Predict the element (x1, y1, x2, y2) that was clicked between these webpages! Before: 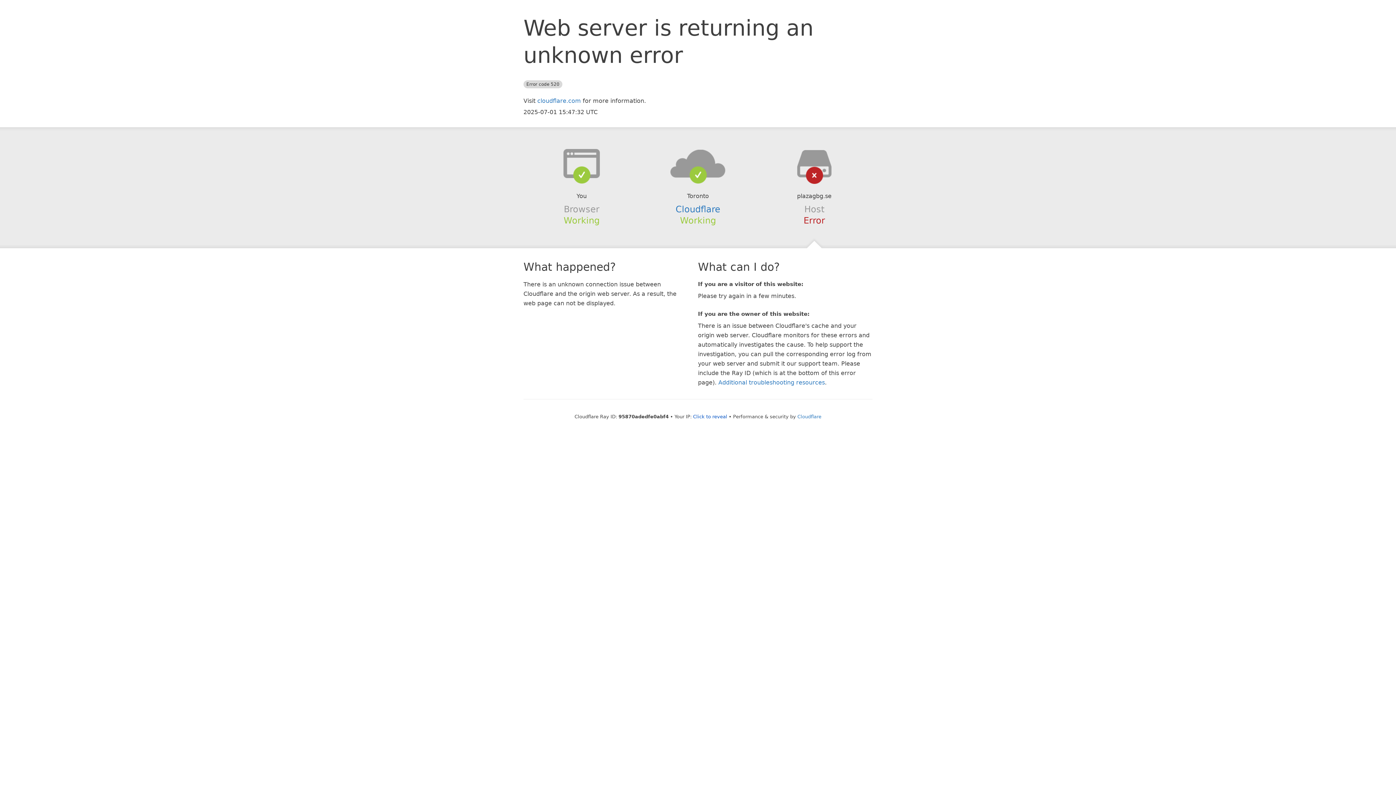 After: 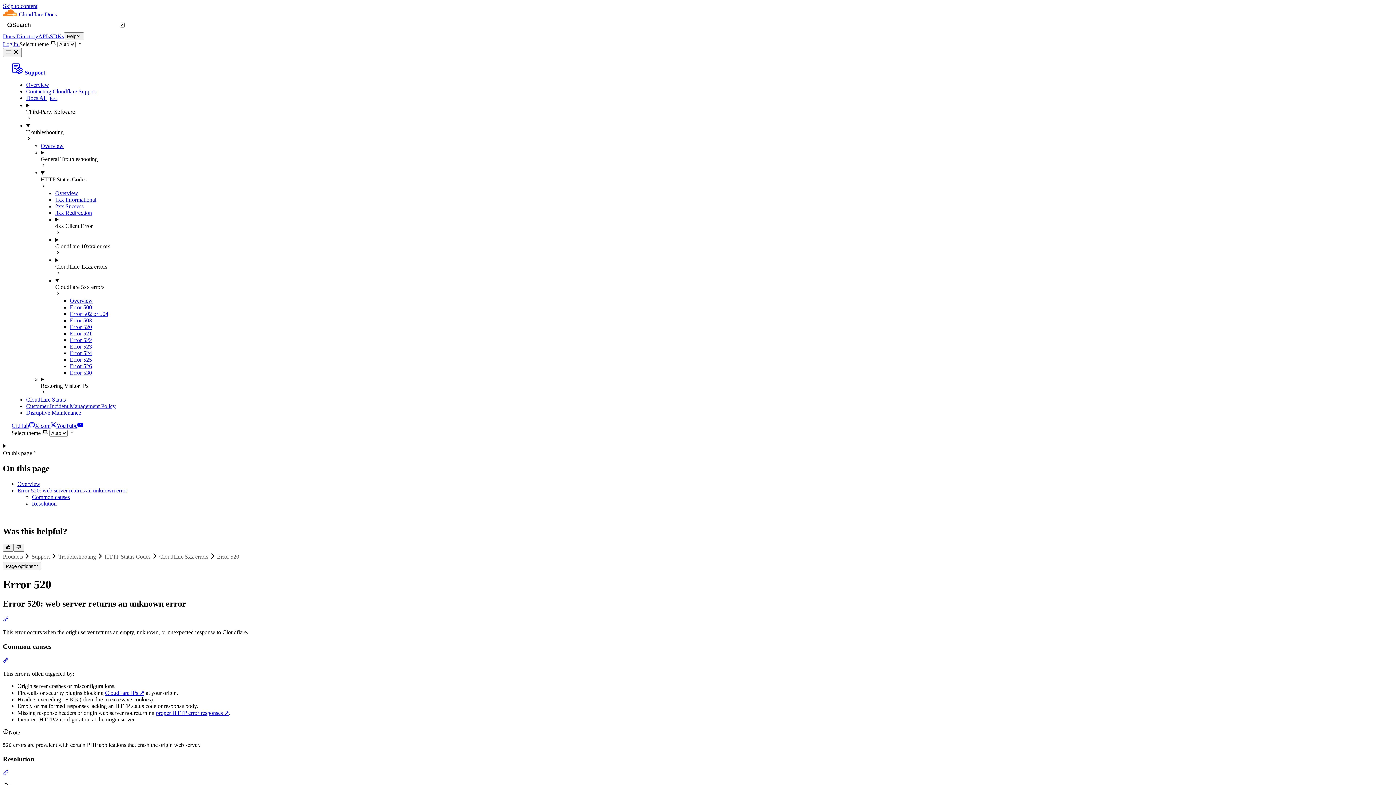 Action: bbox: (718, 379, 825, 386) label: Additional troubleshooting resources